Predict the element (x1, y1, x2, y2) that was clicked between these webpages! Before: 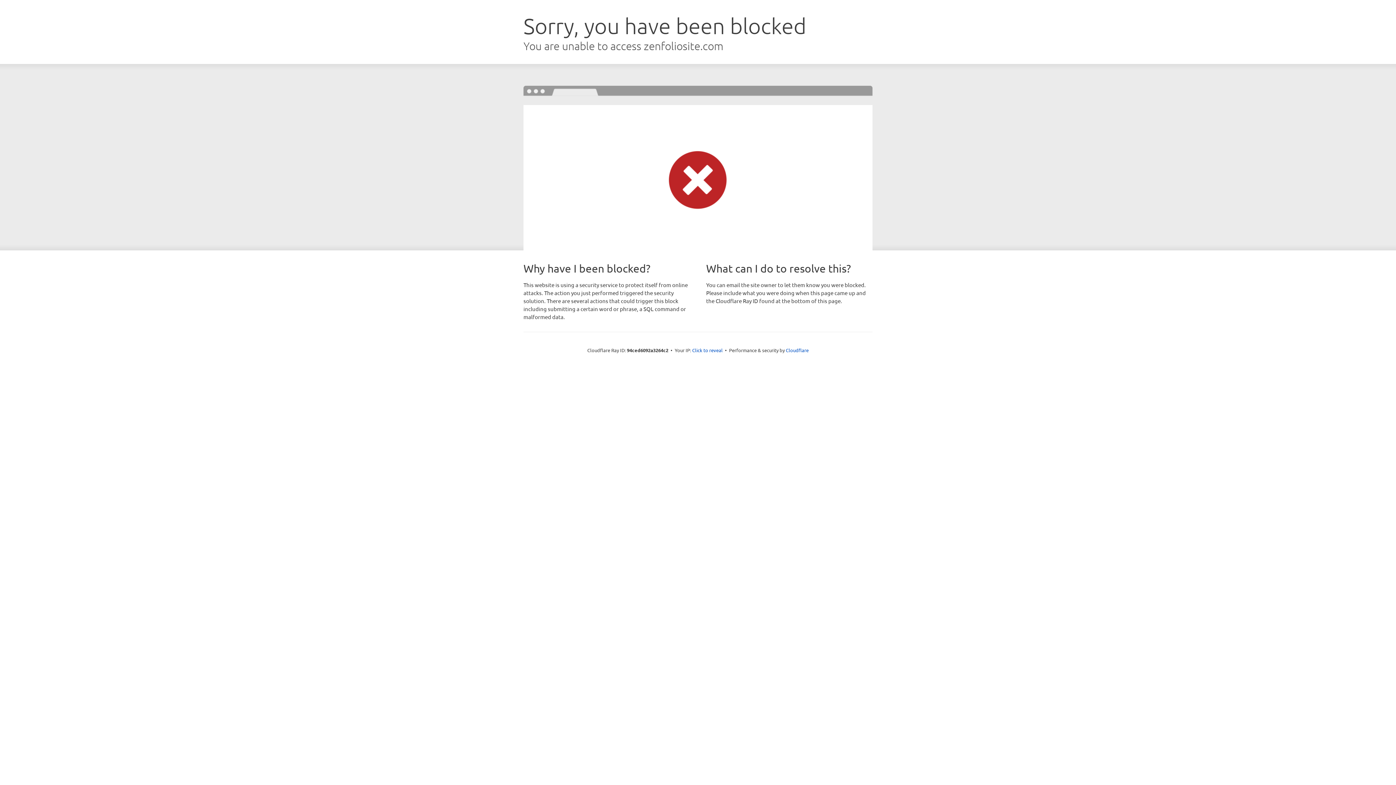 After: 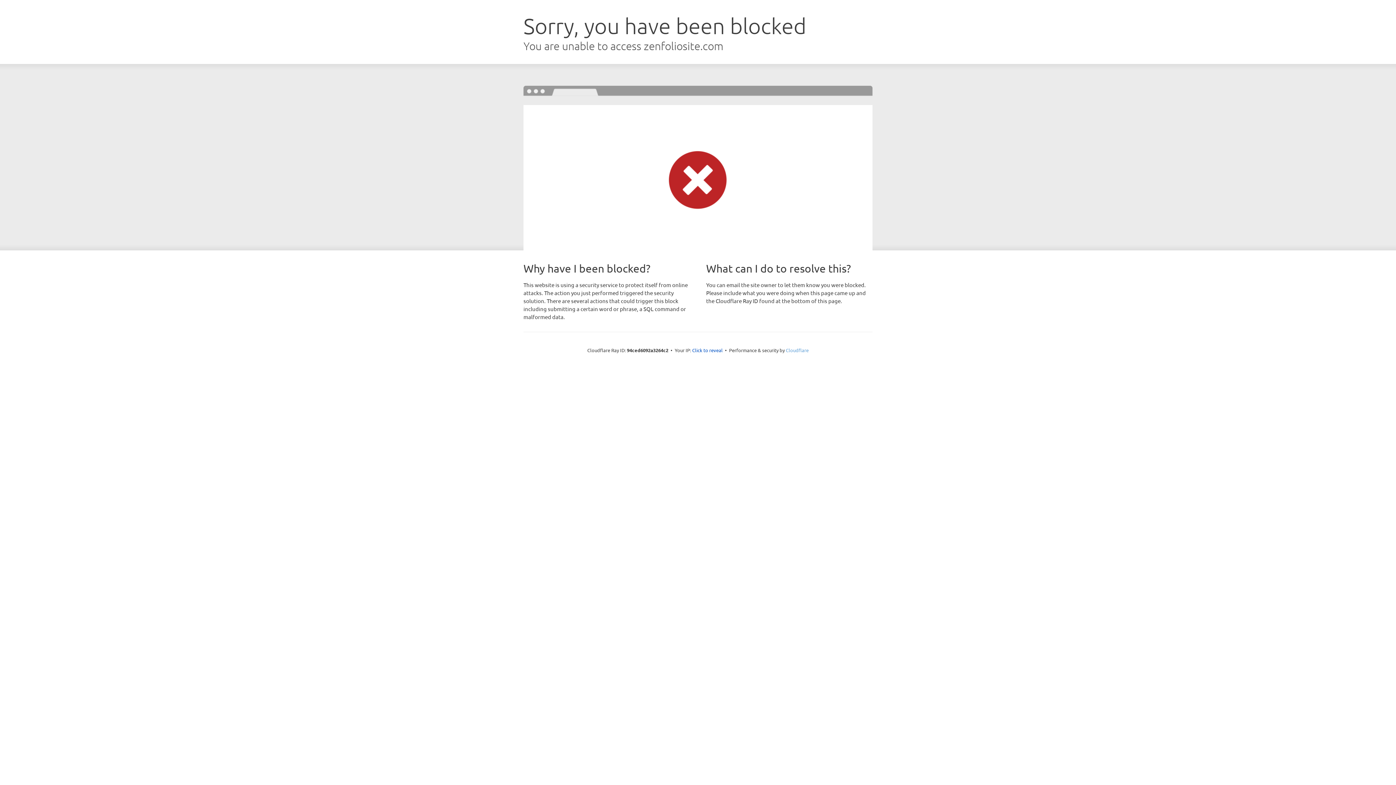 Action: bbox: (786, 347, 808, 353) label: Cloudflare